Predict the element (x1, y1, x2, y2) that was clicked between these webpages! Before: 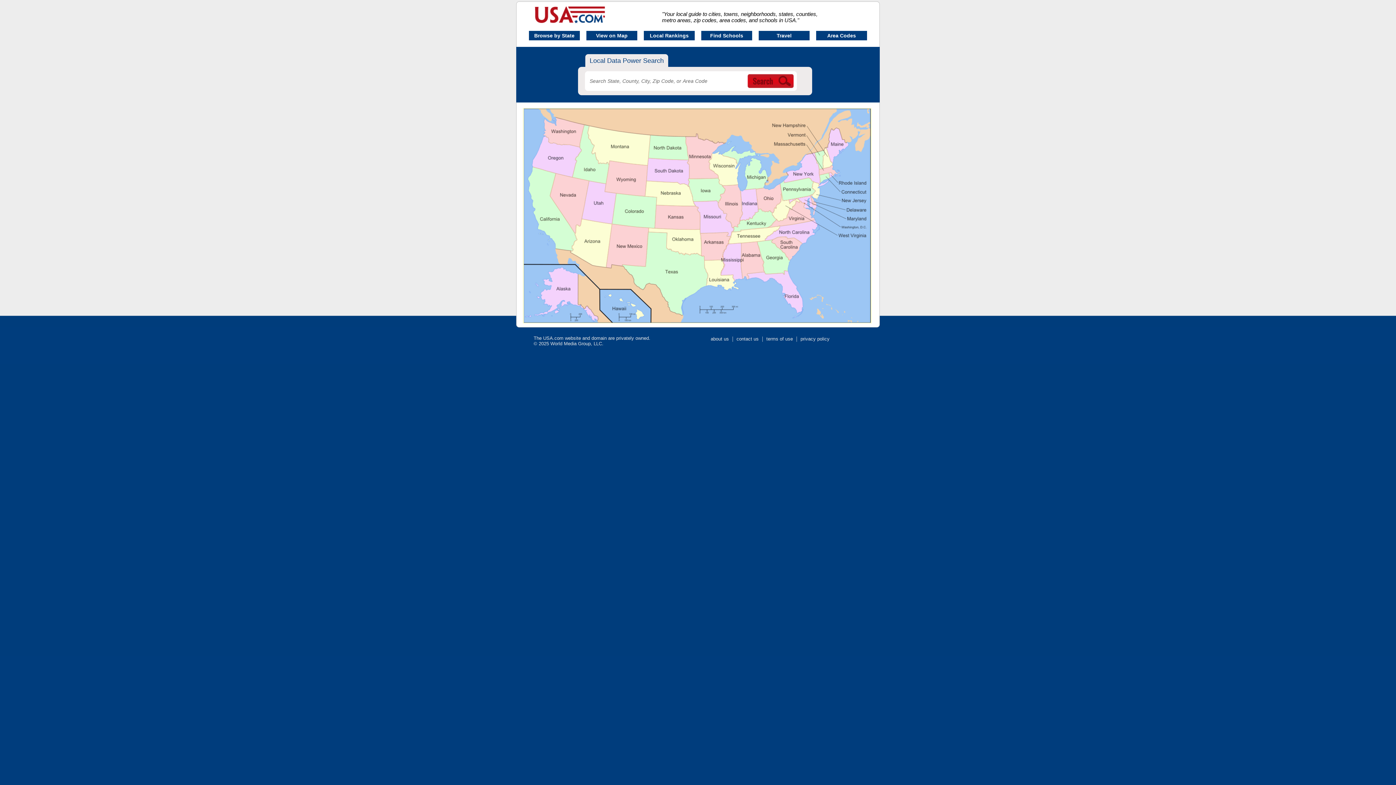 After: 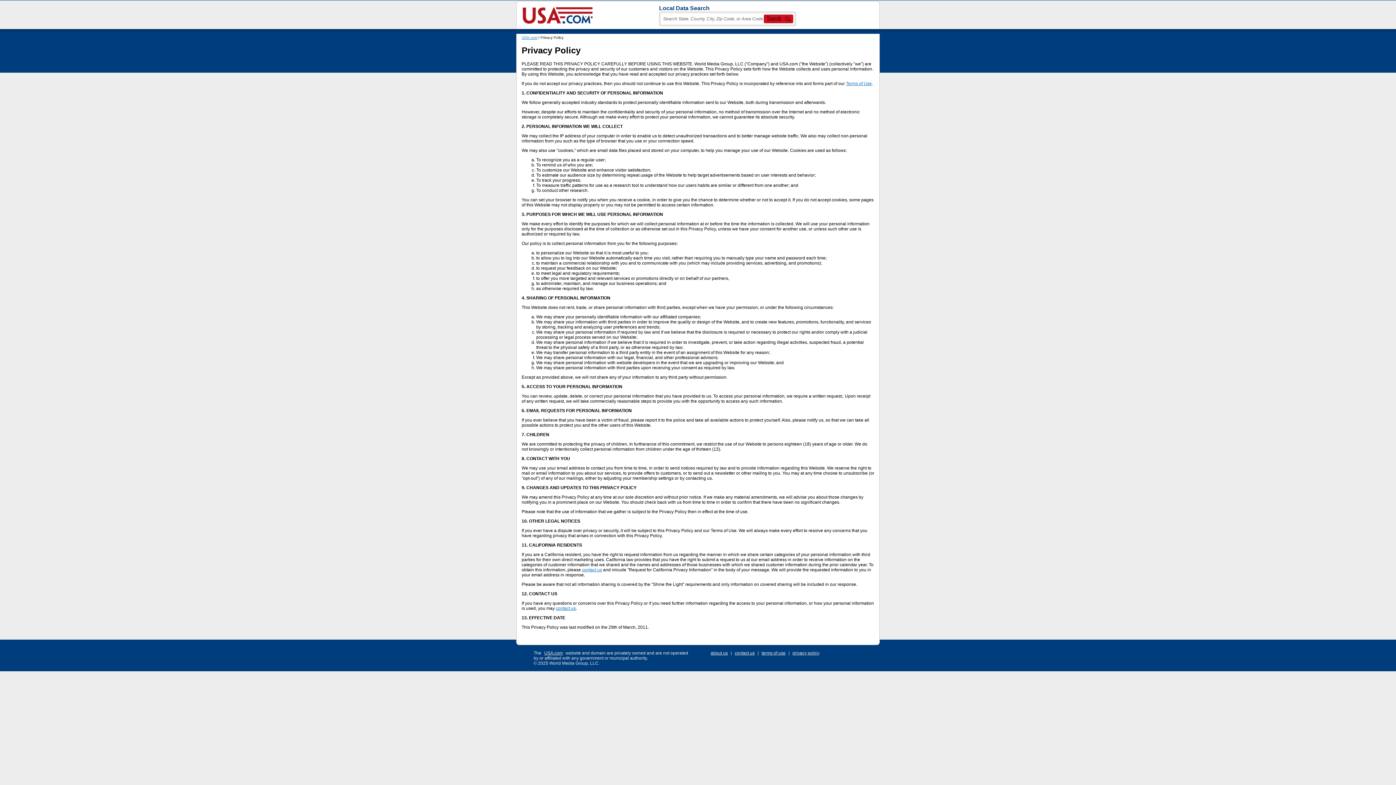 Action: label: privacy policy bbox: (800, 336, 829, 341)